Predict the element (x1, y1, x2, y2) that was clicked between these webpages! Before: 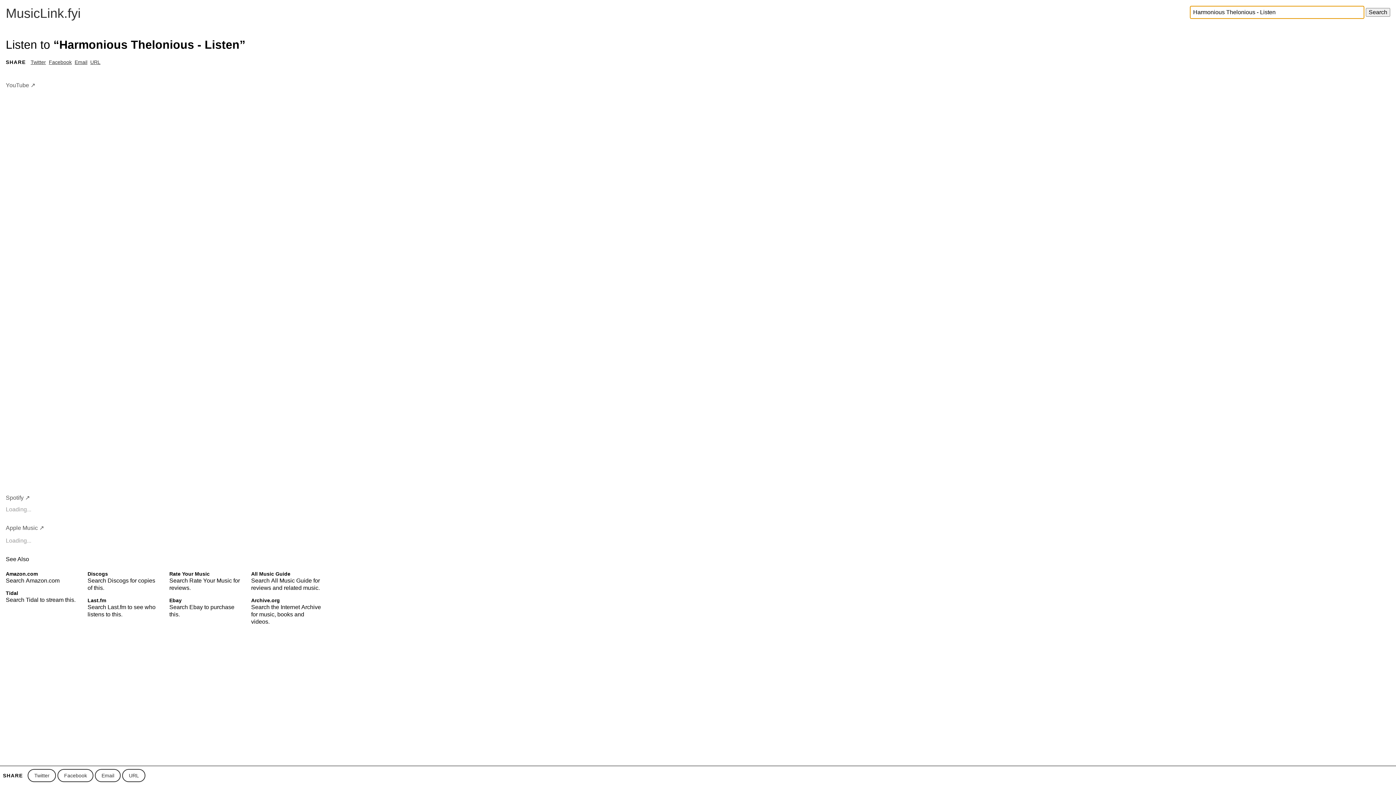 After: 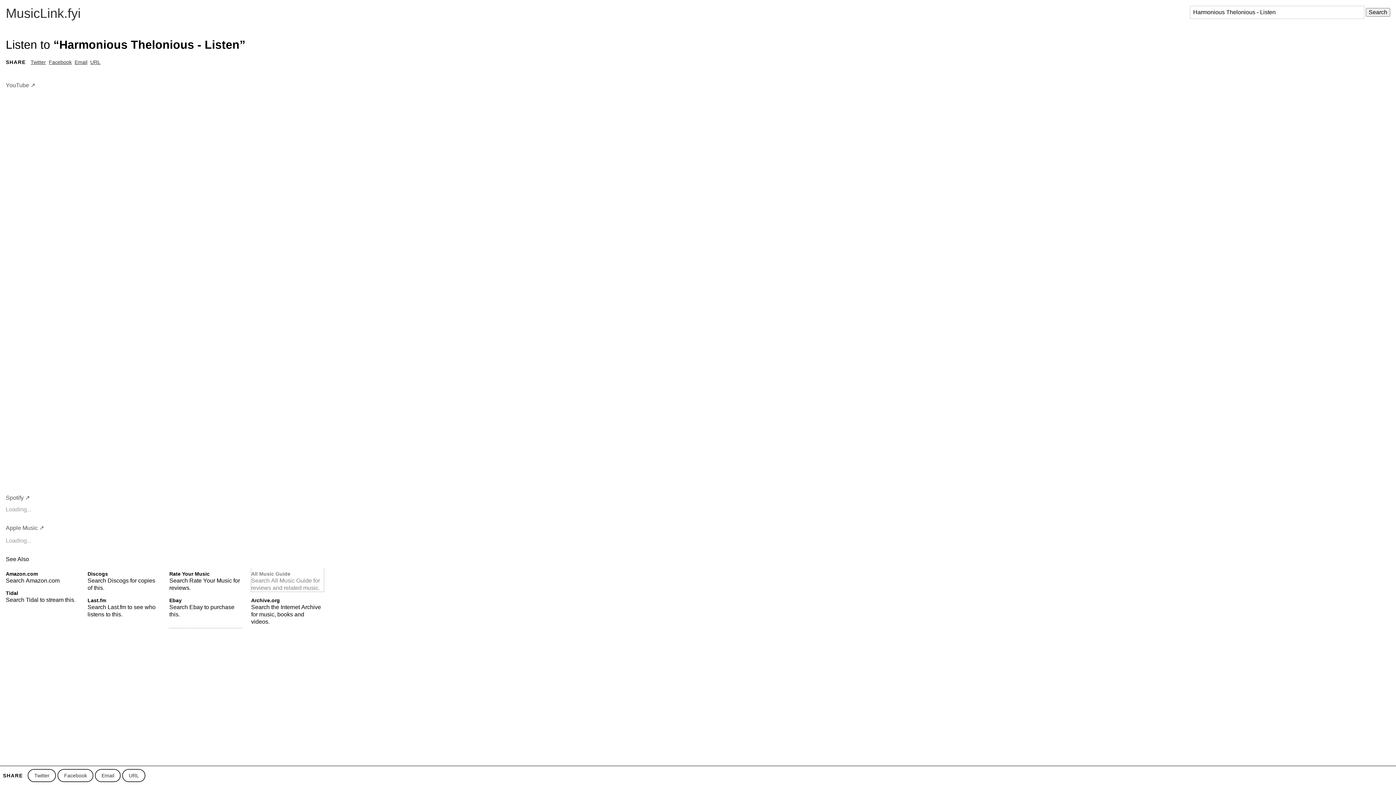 Action: label: All Music Guide
Search All Music Guide for reviews and related music. bbox: (251, 568, 323, 591)